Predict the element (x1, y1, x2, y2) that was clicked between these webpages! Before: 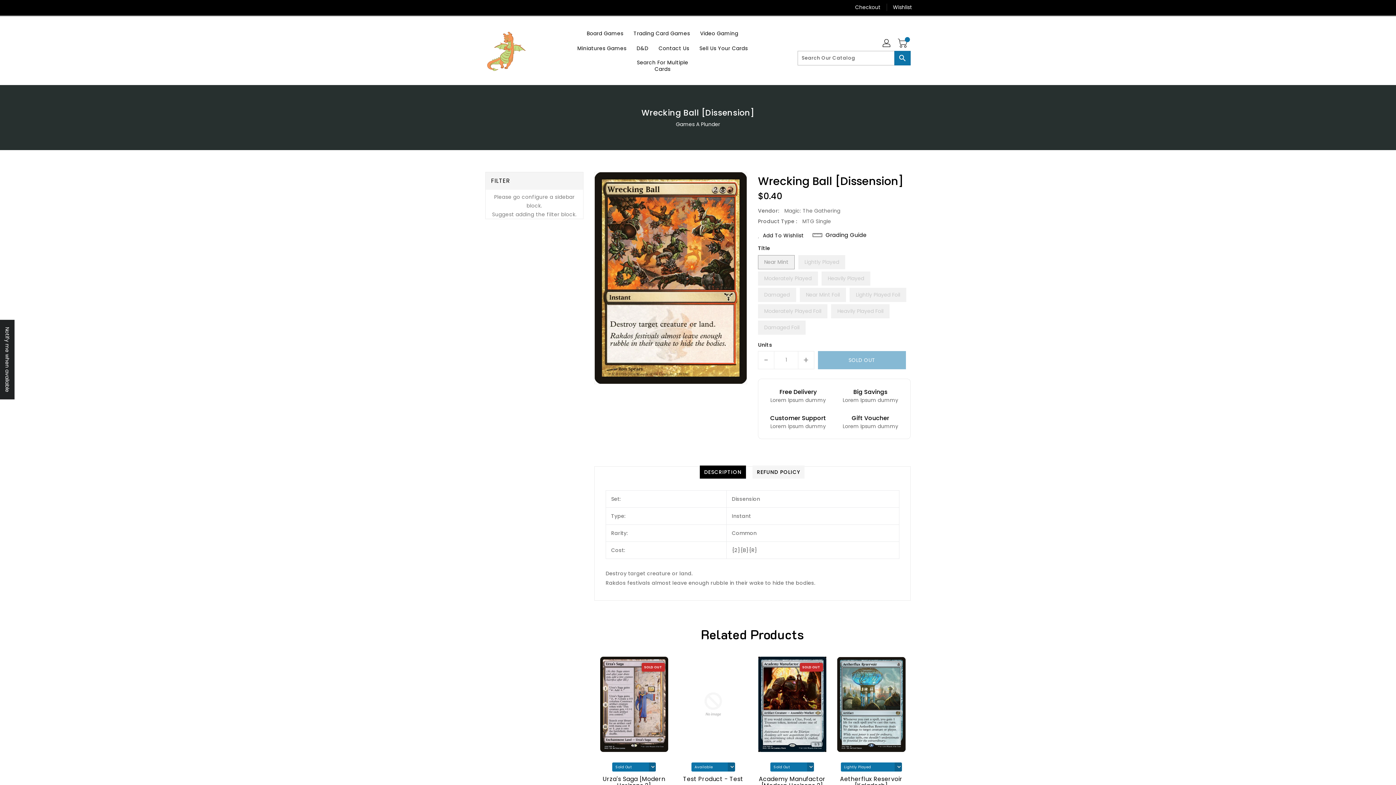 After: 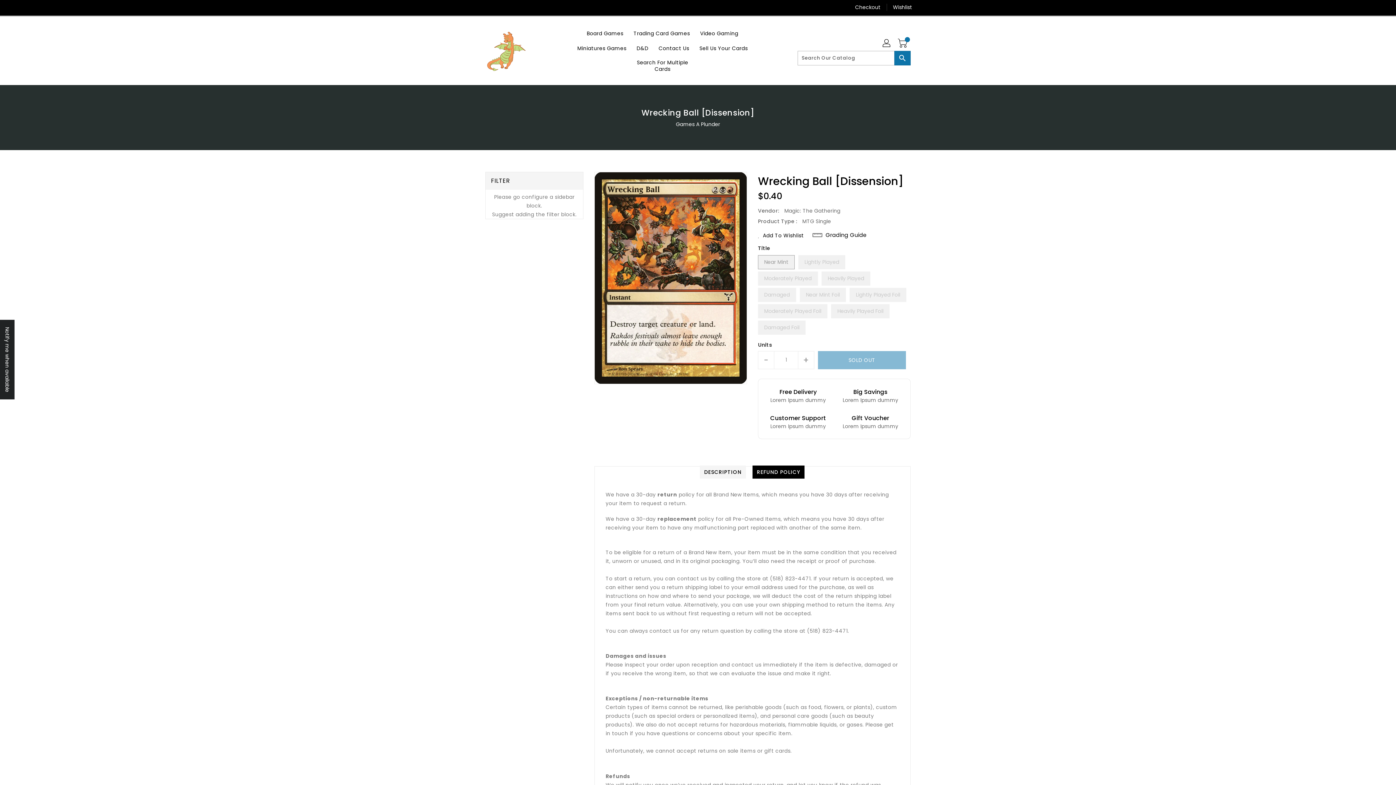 Action: label: REFUND POLICY bbox: (752, 465, 804, 478)